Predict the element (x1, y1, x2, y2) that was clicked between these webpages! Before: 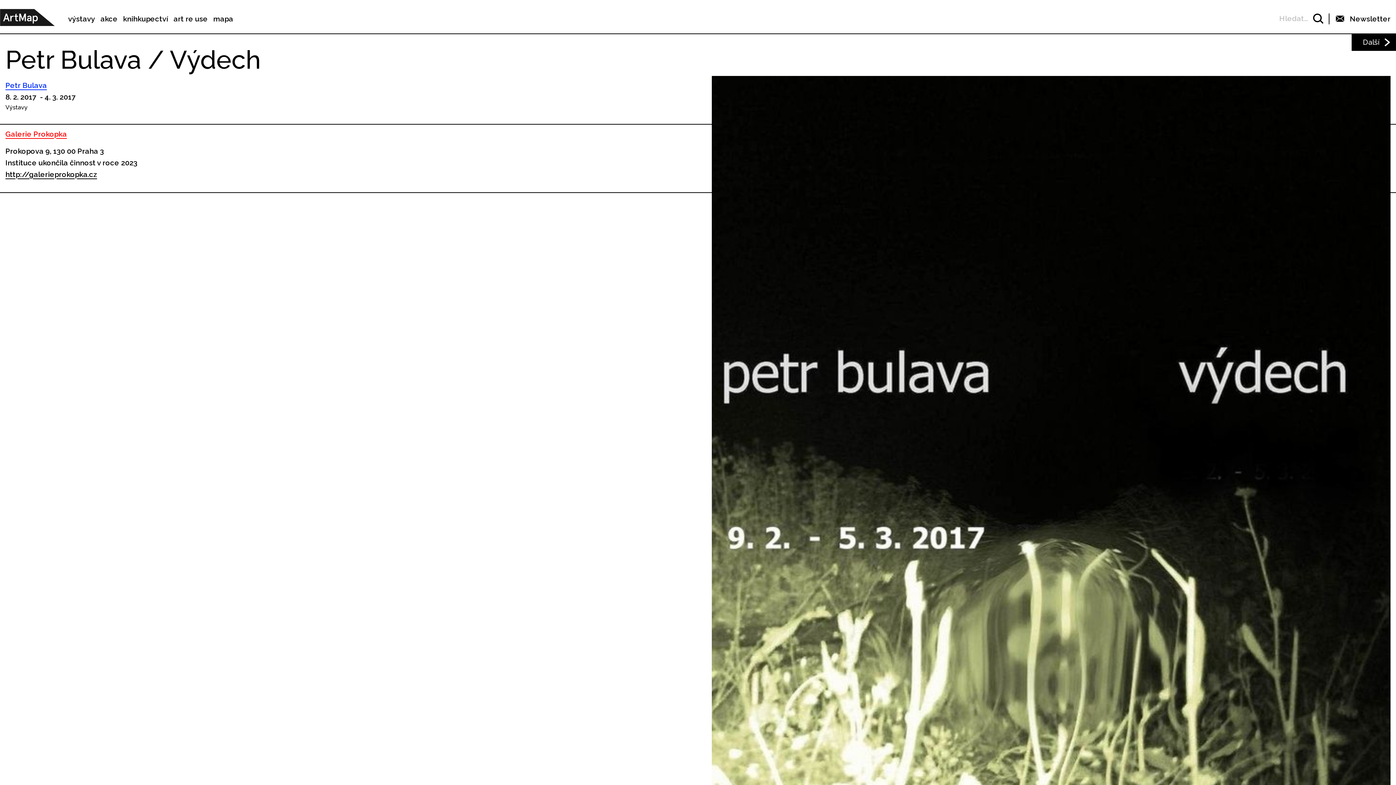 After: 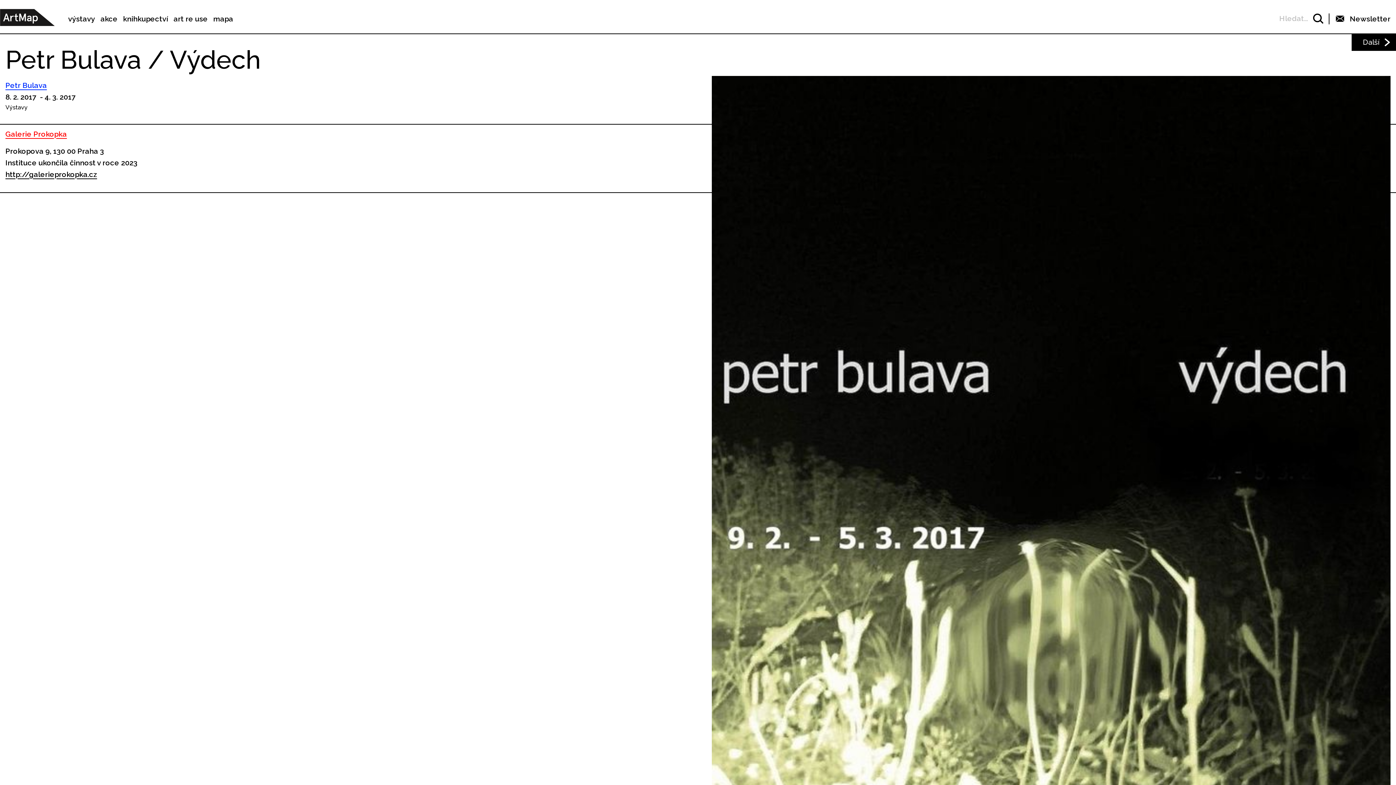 Action: bbox: (5, 168, 706, 180) label: http://galerieprokopka.cz